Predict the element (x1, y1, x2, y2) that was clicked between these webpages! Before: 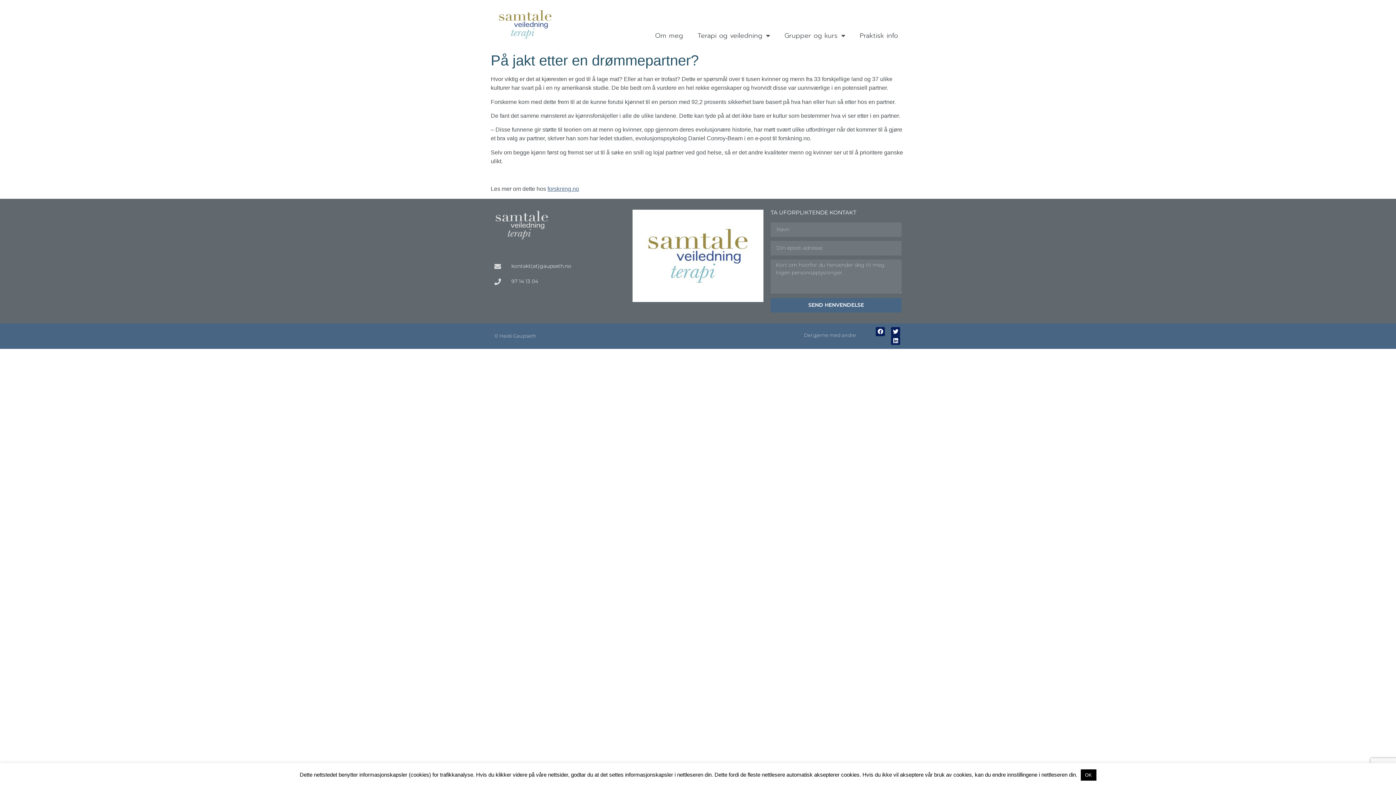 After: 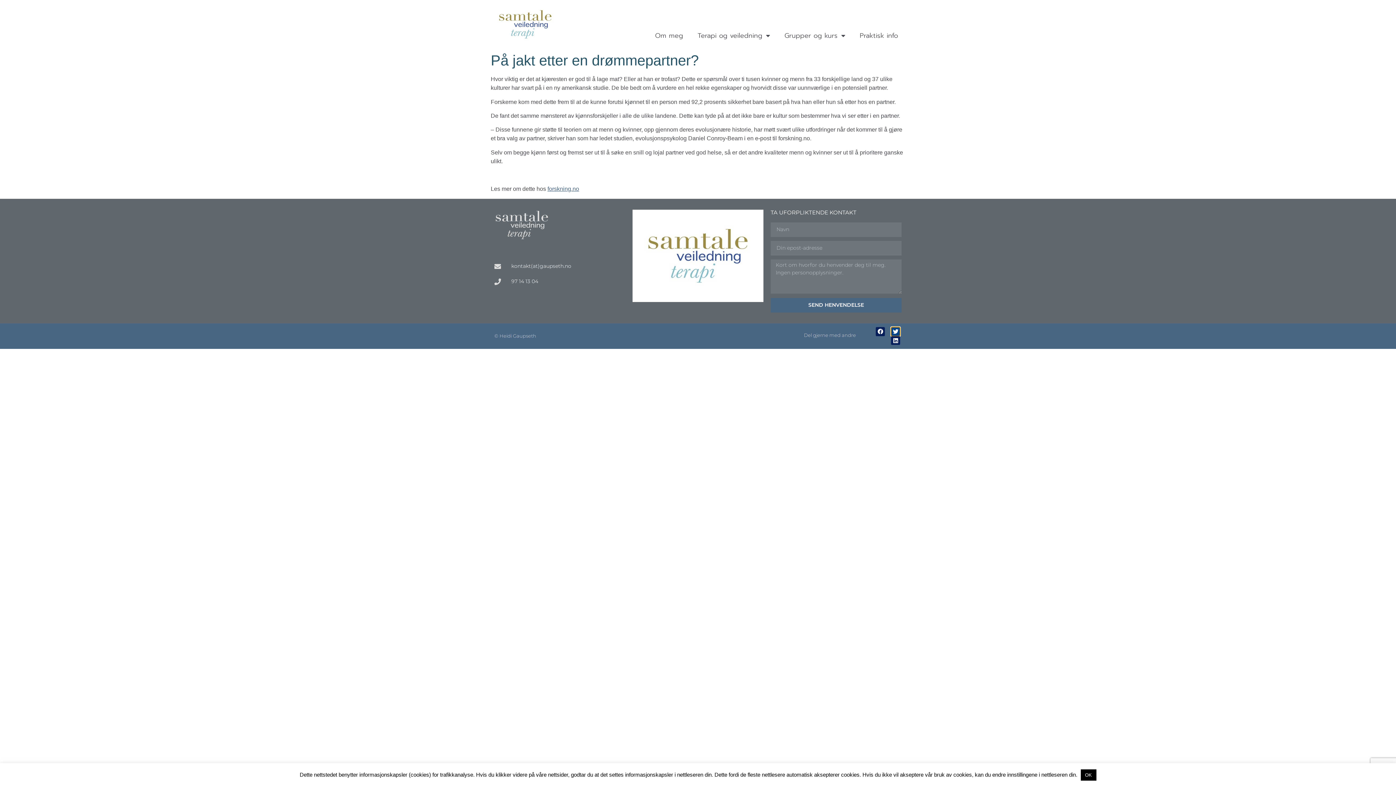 Action: label: Share on twitter bbox: (891, 327, 900, 336)